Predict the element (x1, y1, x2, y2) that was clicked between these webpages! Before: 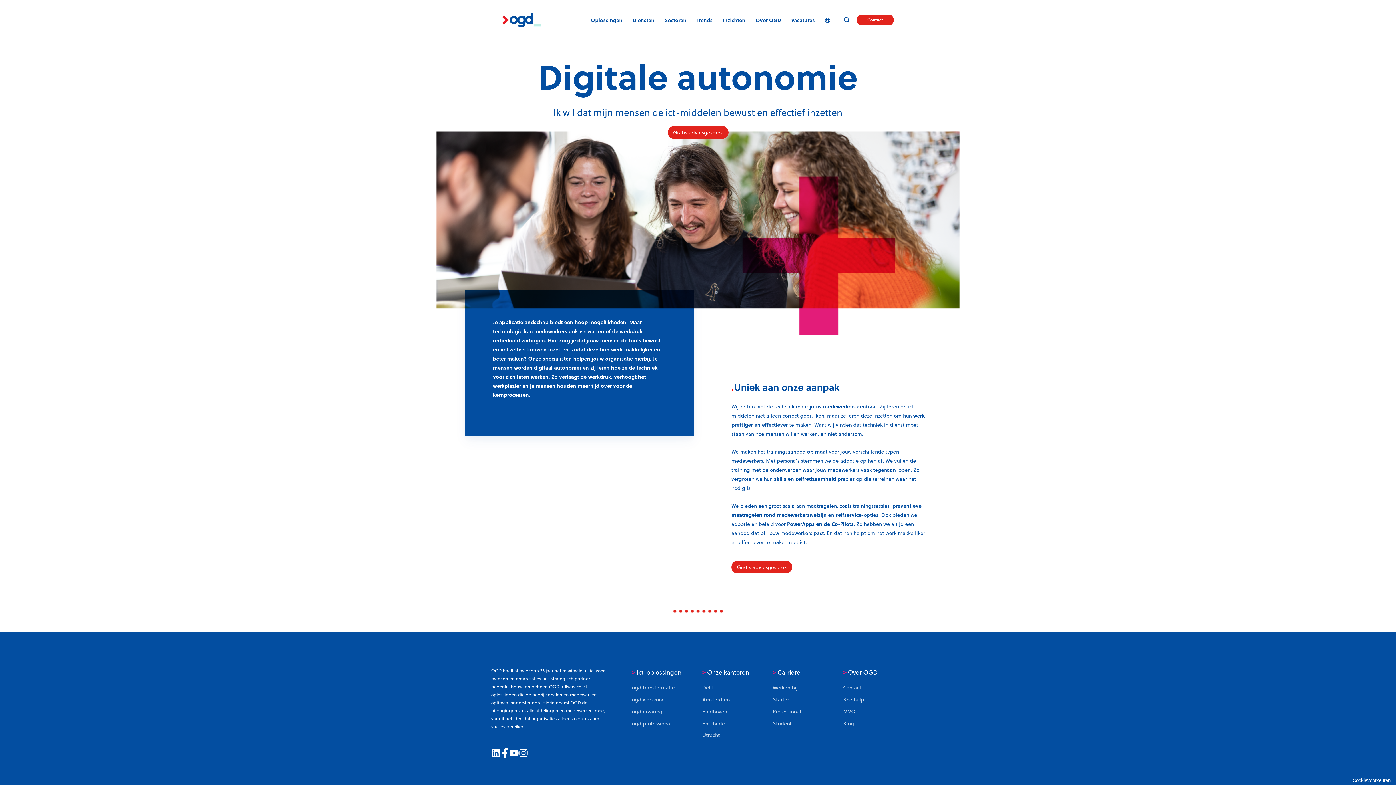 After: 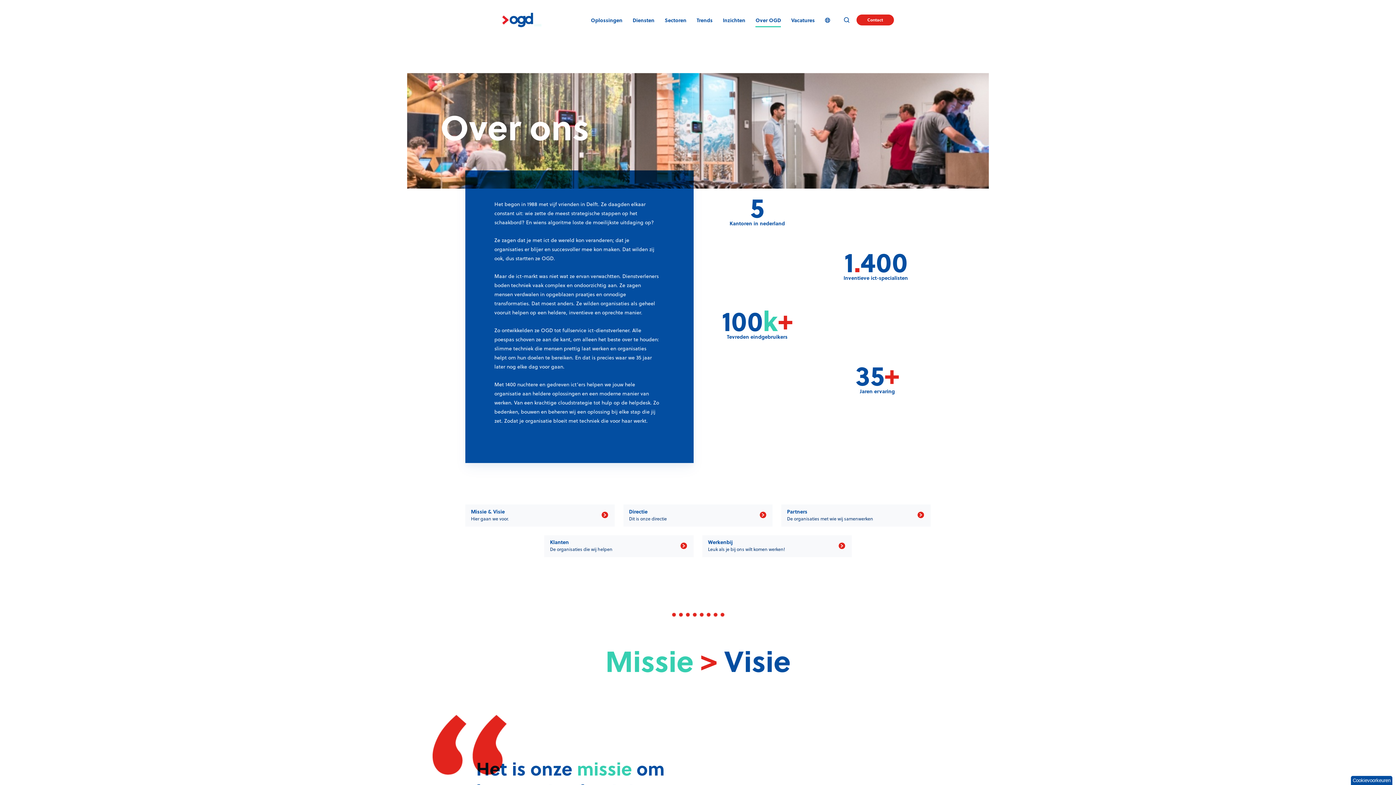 Action: label: > Over OGD bbox: (843, 667, 877, 676)